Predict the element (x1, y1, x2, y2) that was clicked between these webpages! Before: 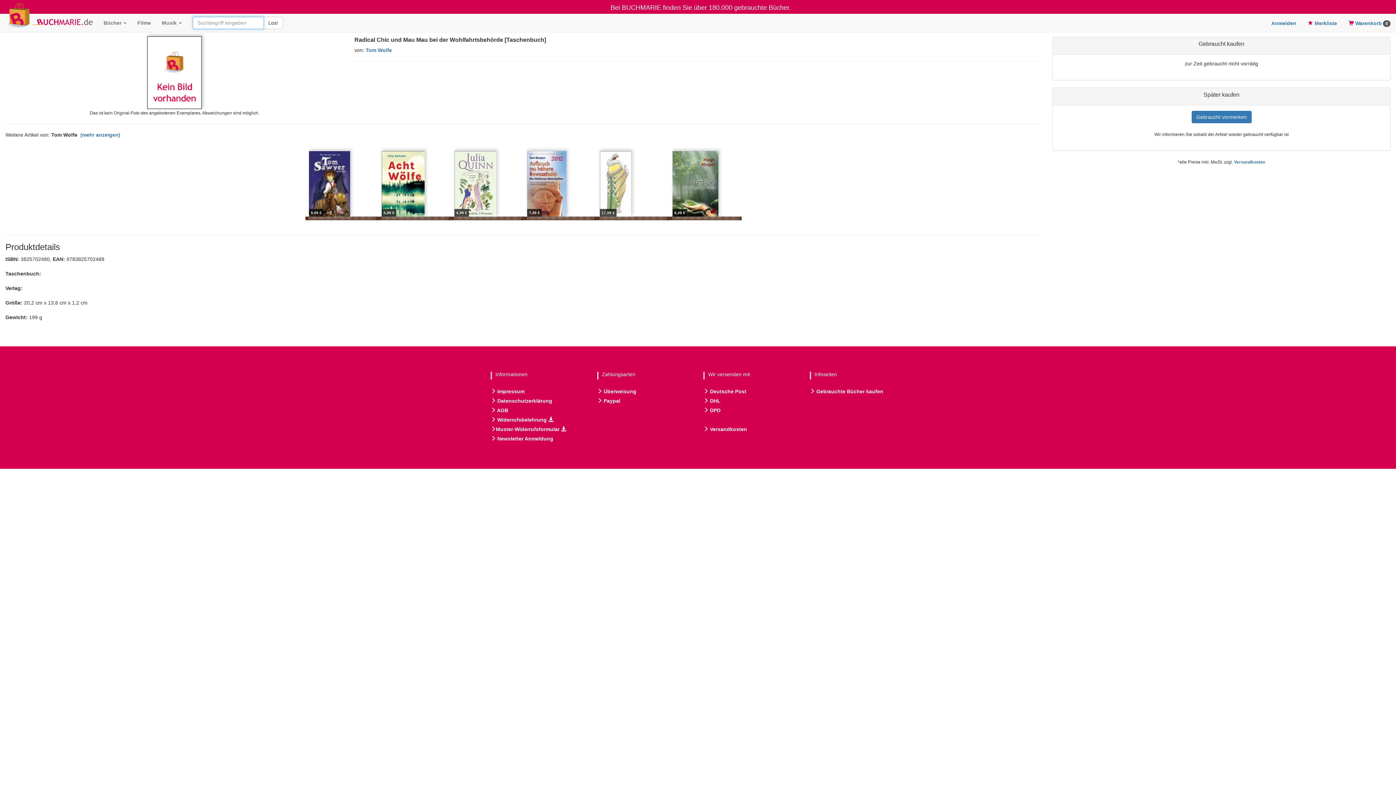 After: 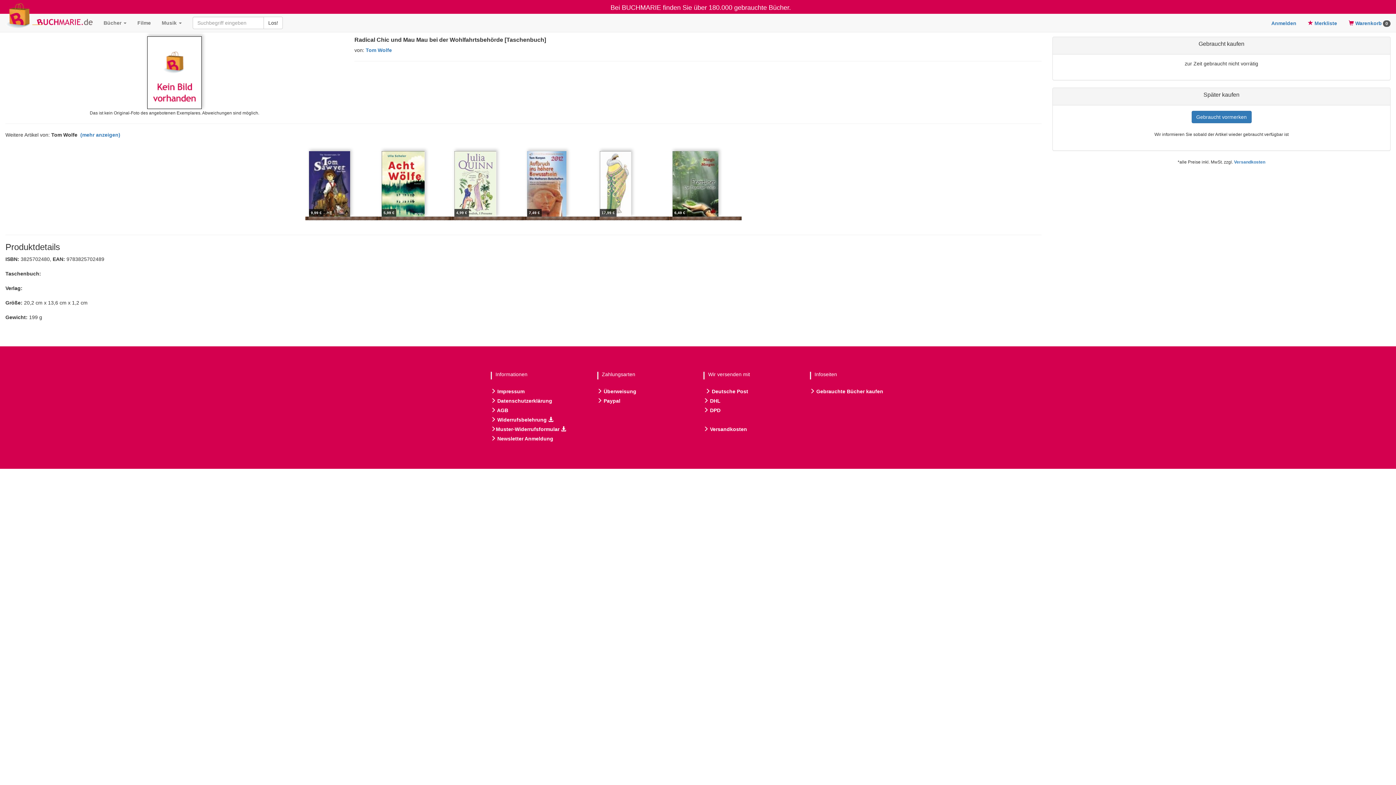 Action: label:  Deutsche Post bbox: (703, 388, 746, 394)